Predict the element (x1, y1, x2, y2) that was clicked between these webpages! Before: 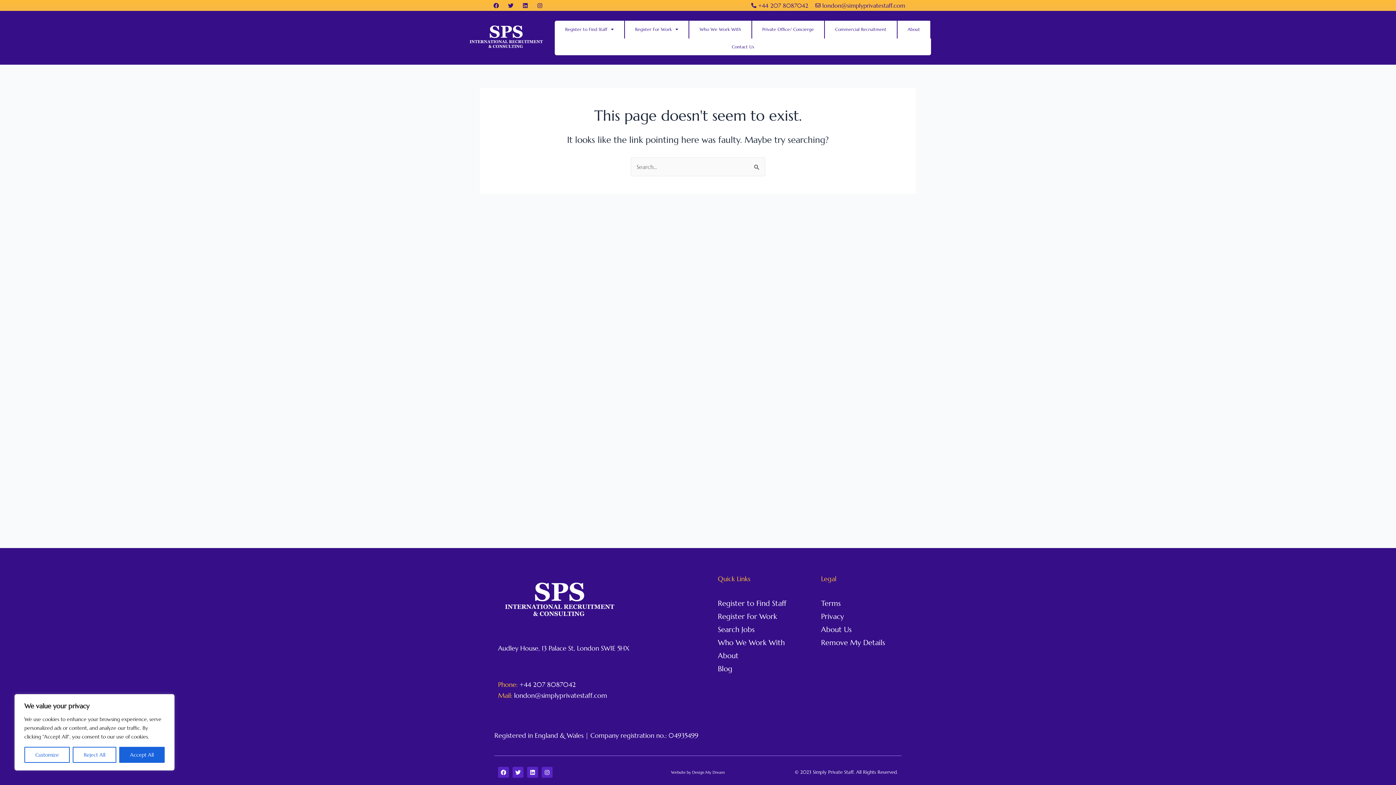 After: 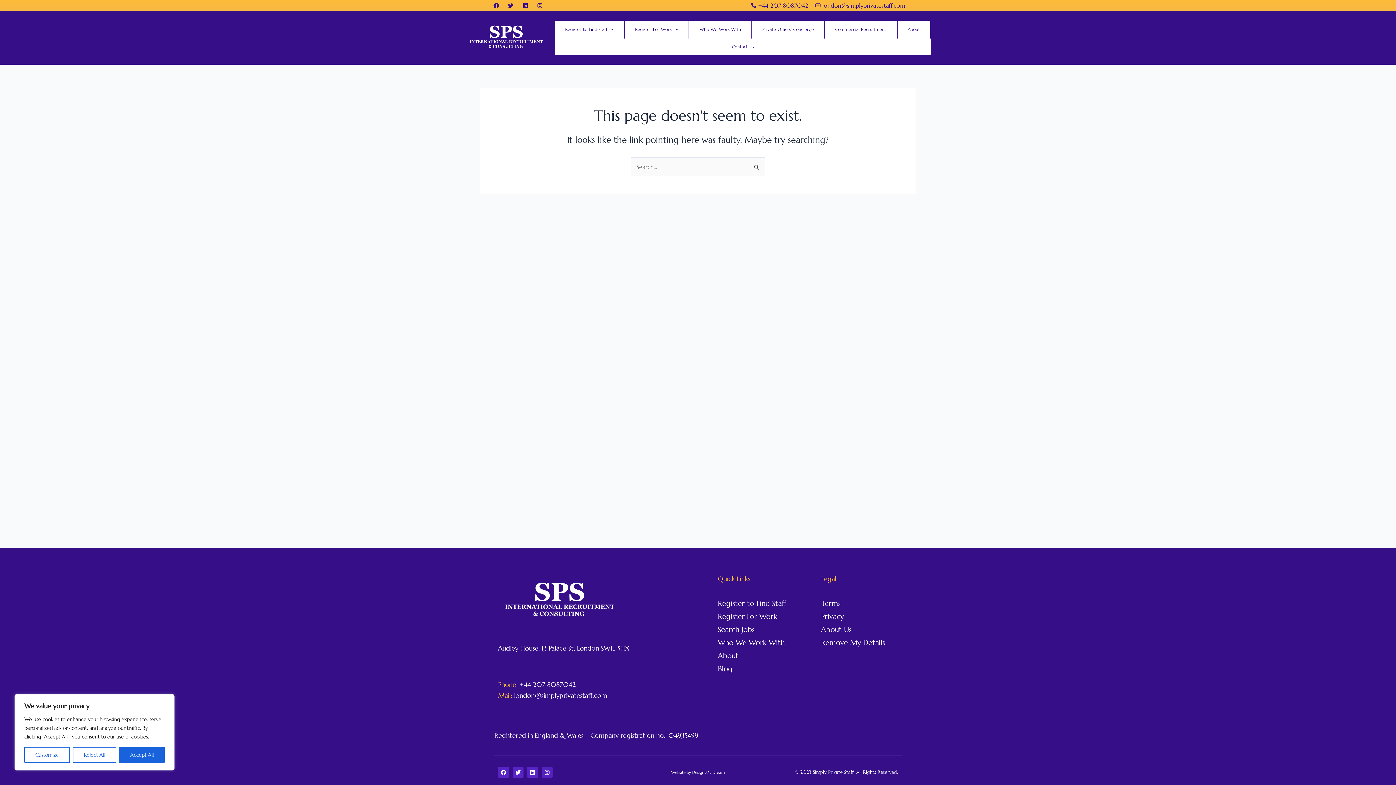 Action: bbox: (541, 767, 552, 778) label: Instagram